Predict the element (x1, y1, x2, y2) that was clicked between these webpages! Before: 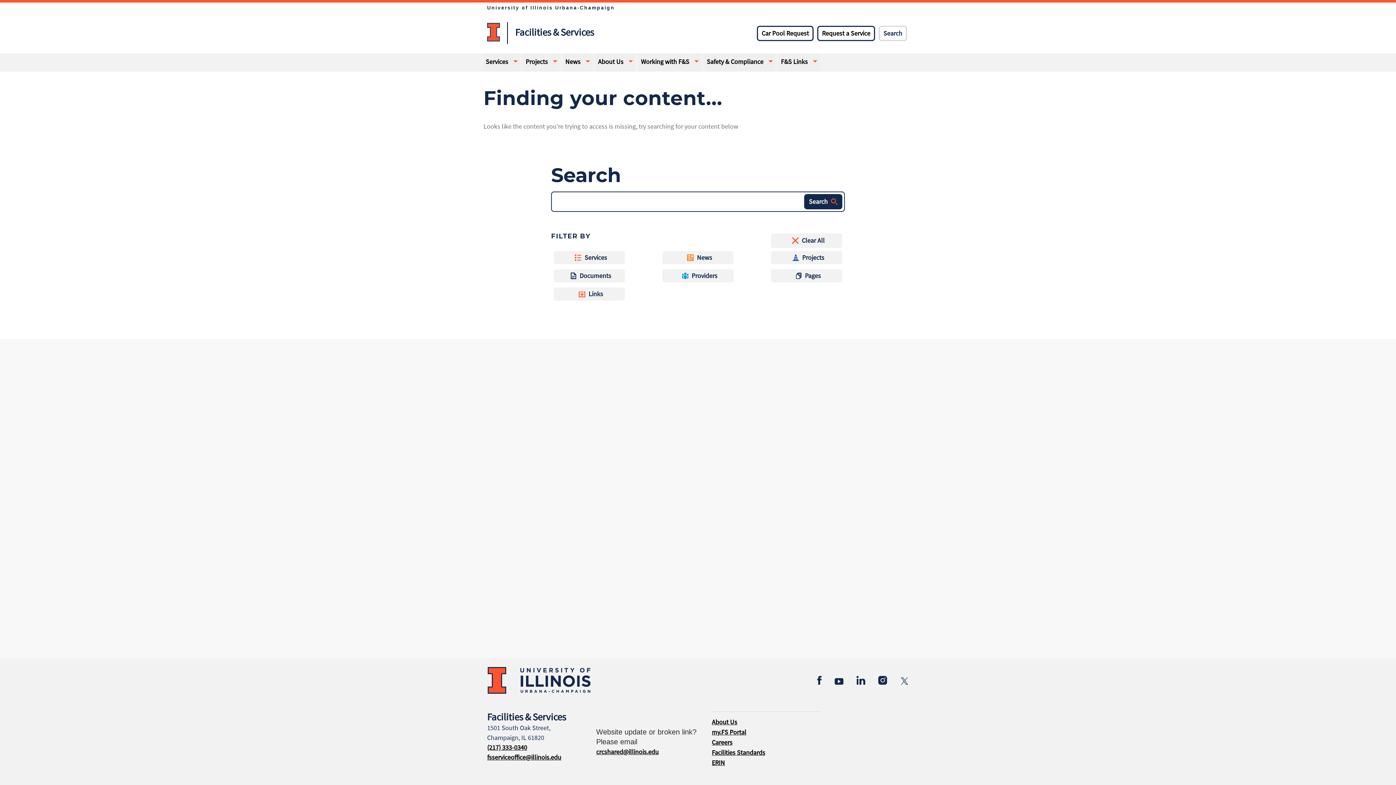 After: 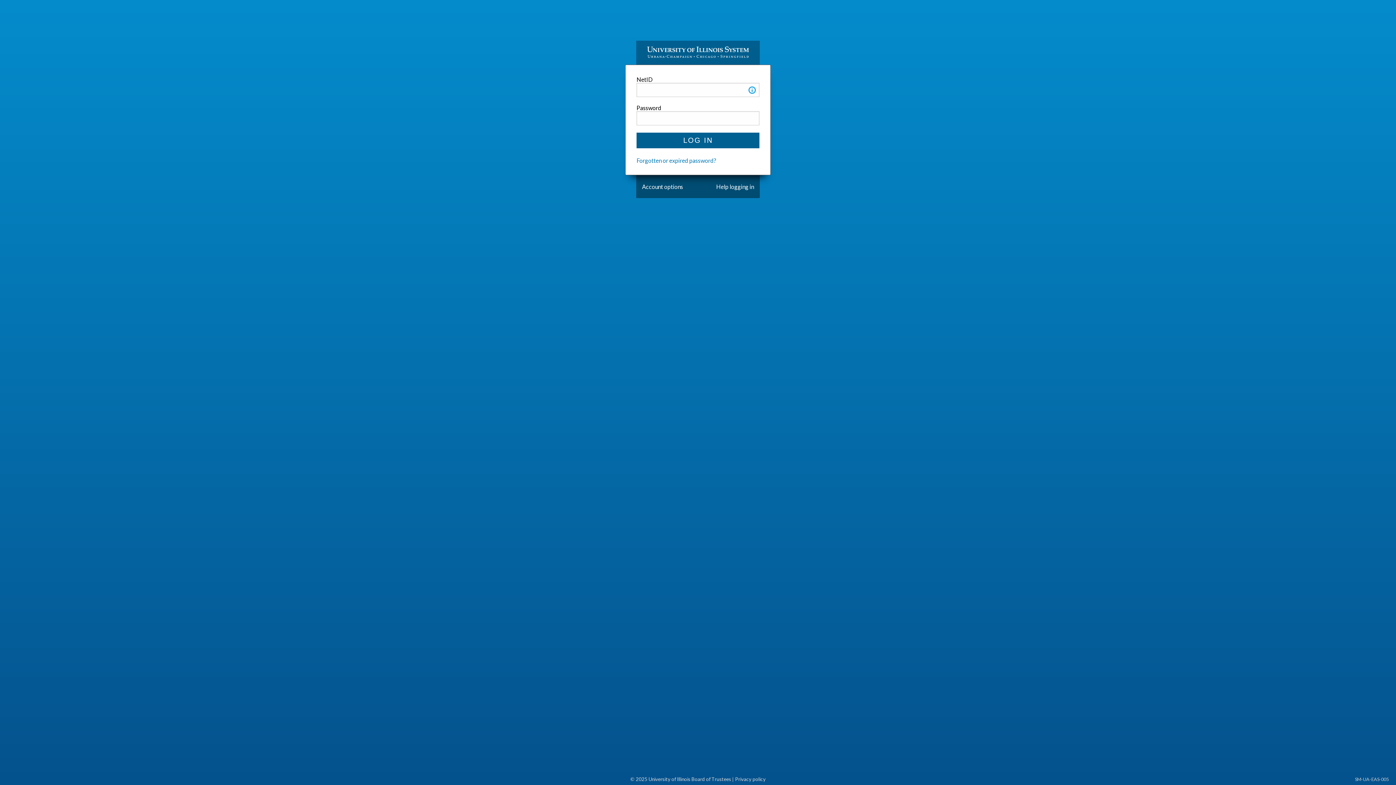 Action: label: Request a Service bbox: (817, 25, 875, 41)